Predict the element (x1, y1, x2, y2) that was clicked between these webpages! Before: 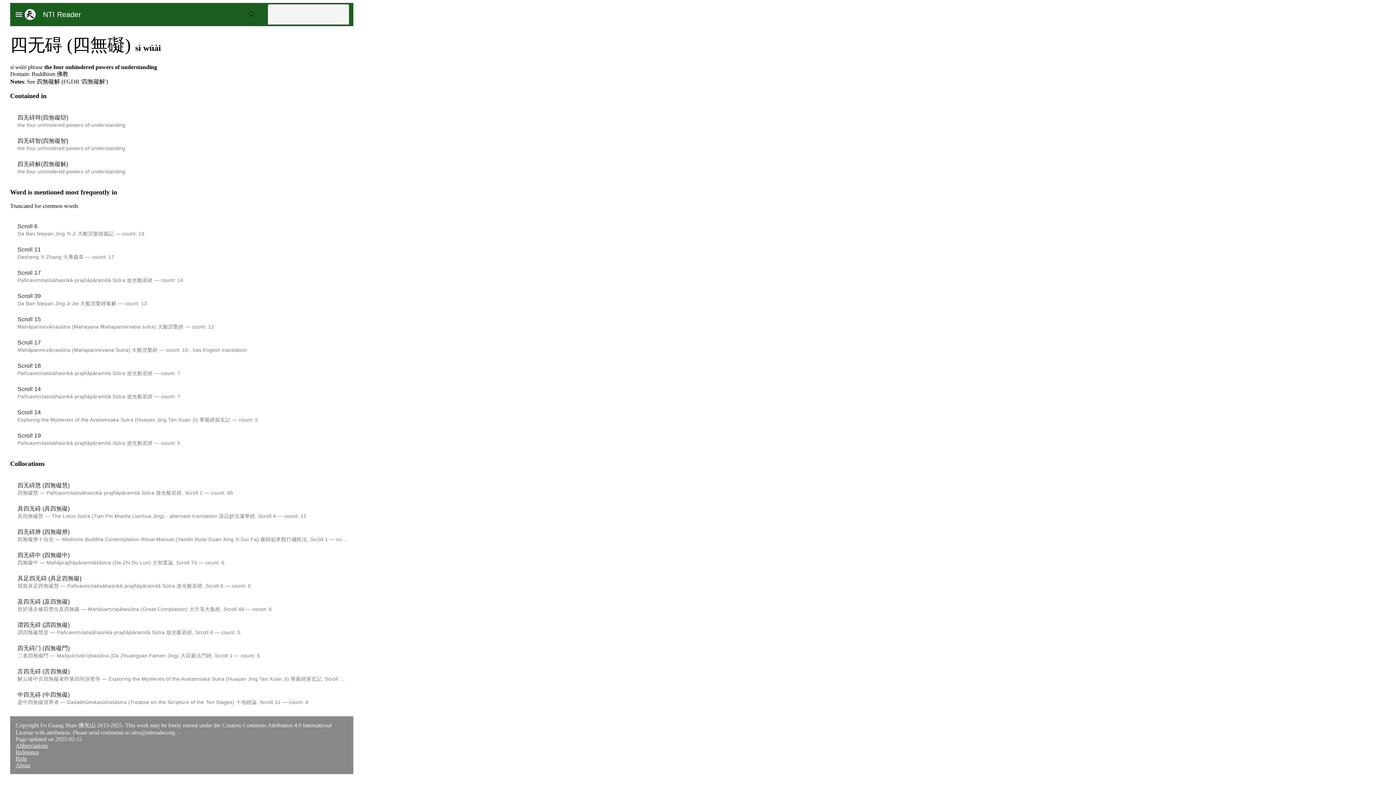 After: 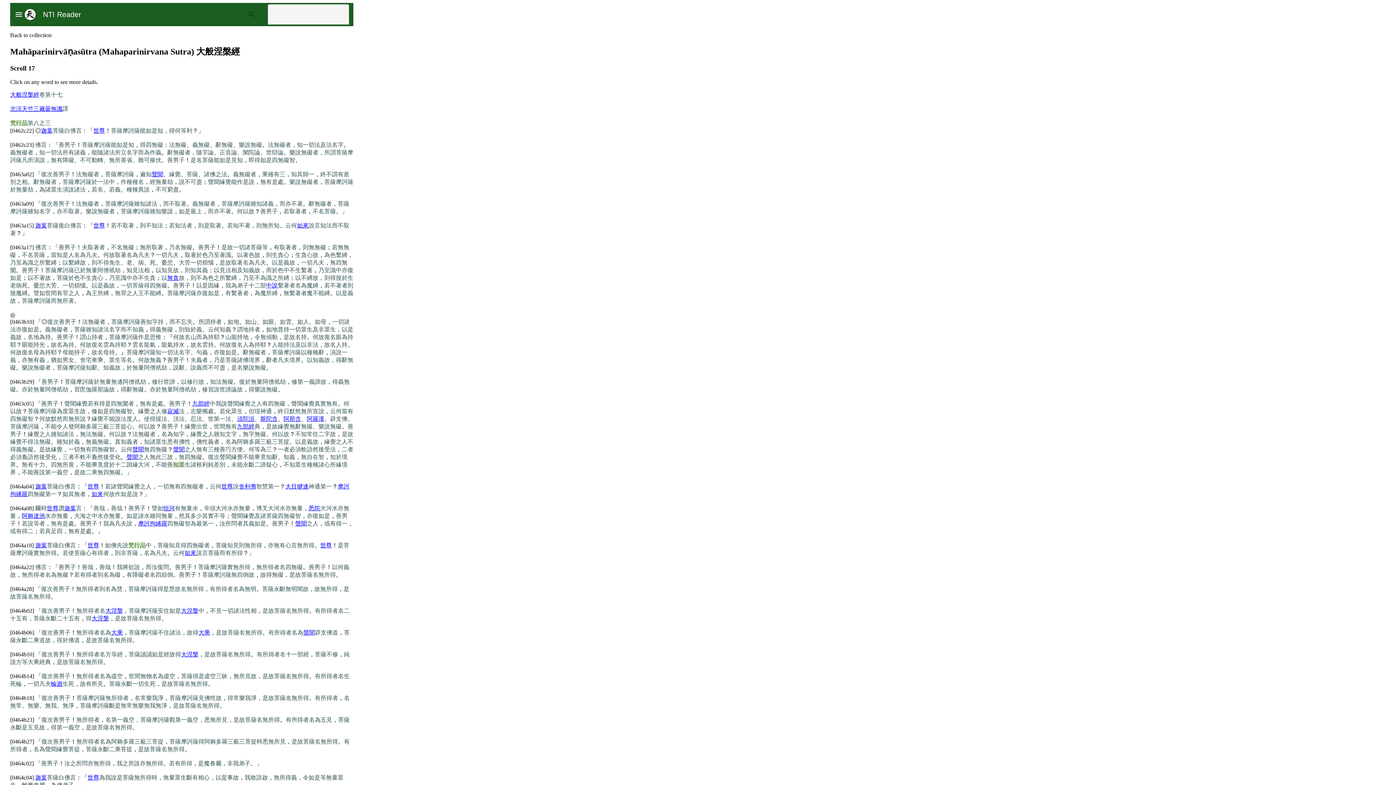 Action: bbox: (17, 339, 40, 345) label: Scroll 17